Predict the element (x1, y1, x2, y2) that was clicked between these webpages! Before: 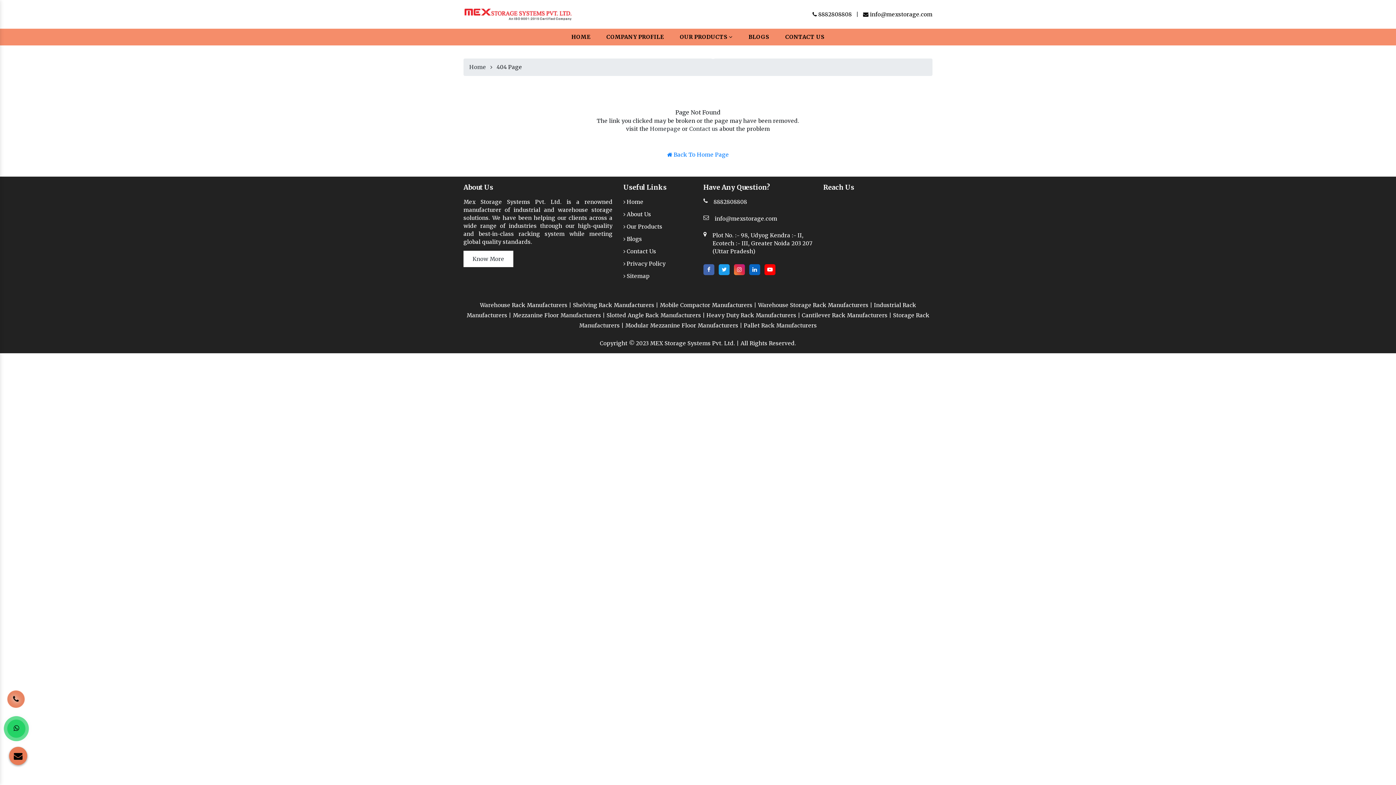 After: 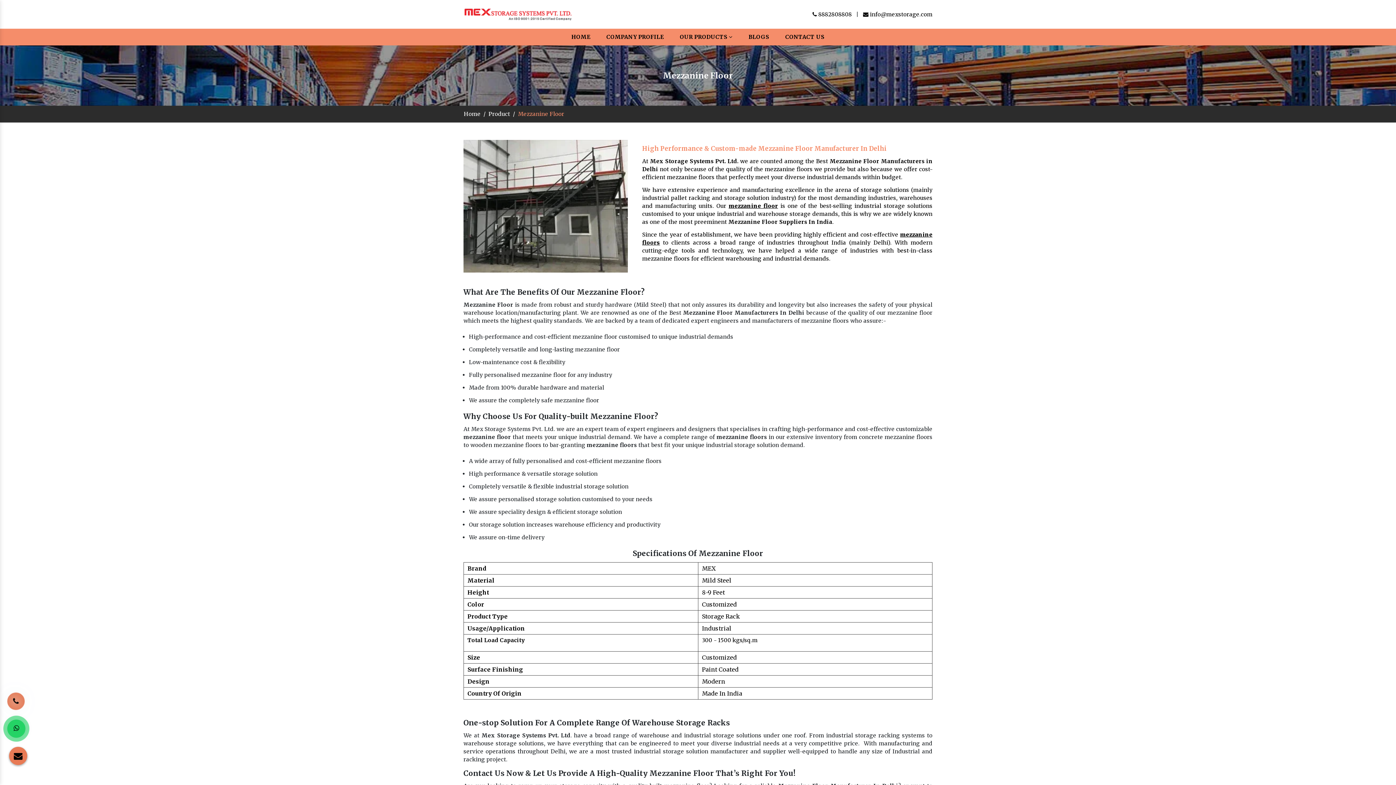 Action: bbox: (512, 312, 601, 318) label: Mezzanine Floor Manufacturers